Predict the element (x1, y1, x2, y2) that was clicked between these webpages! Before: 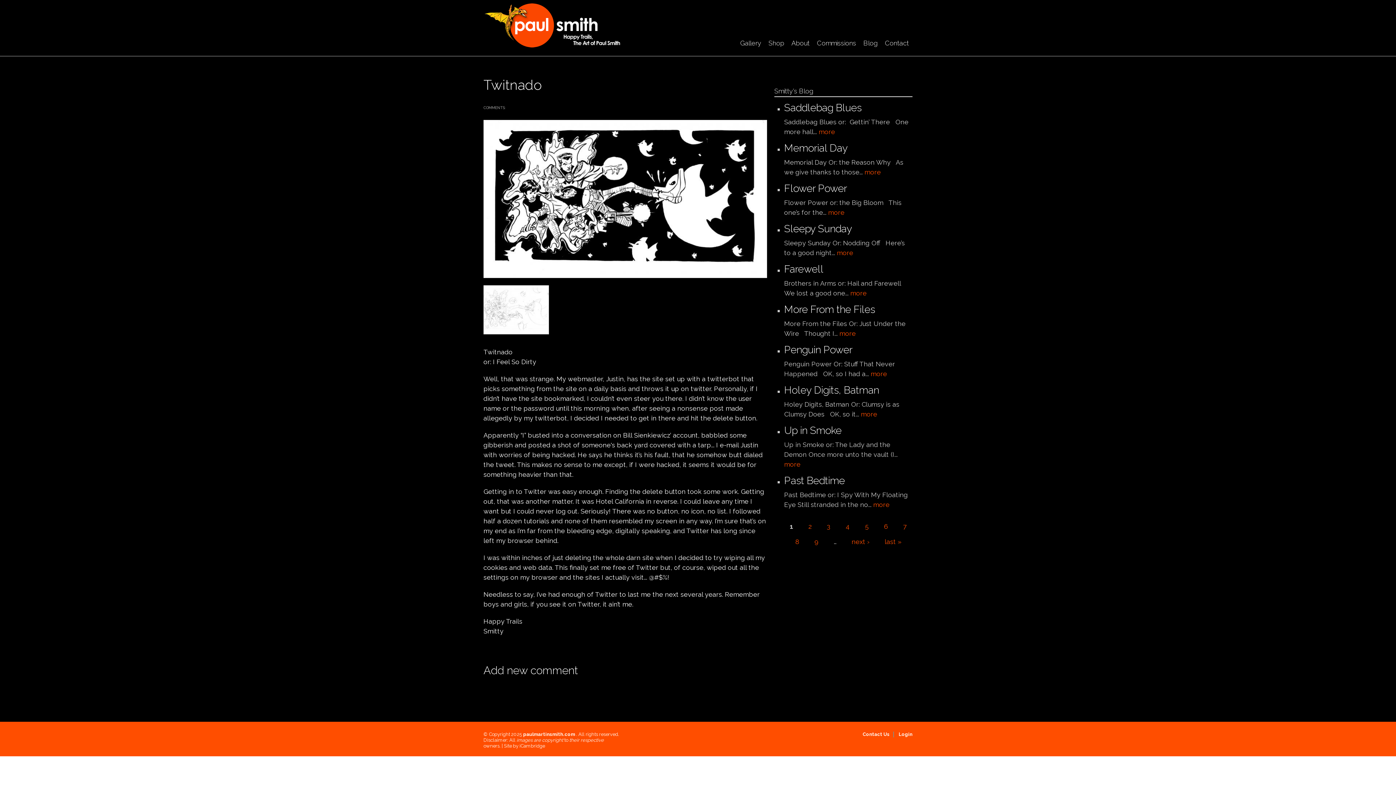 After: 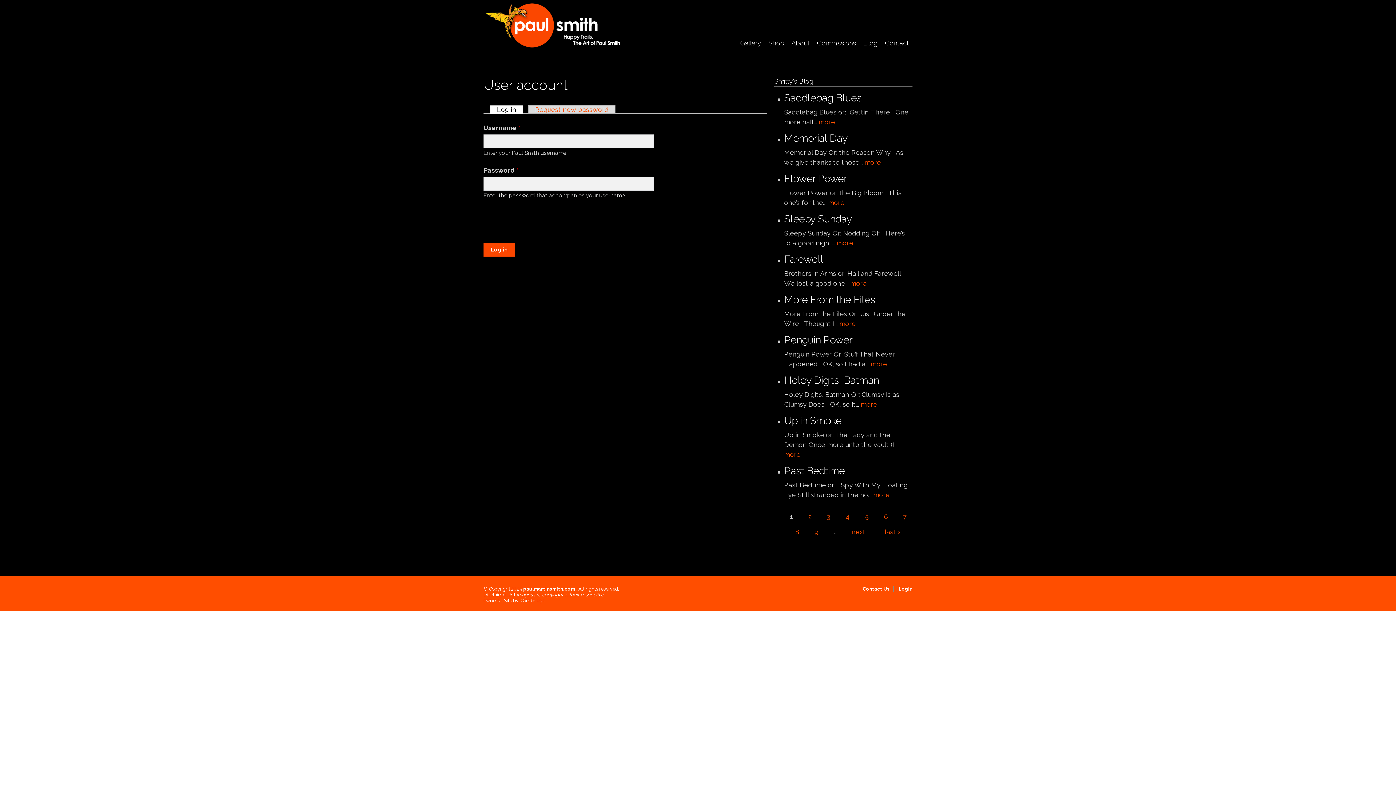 Action: bbox: (898, 732, 912, 737) label: Login